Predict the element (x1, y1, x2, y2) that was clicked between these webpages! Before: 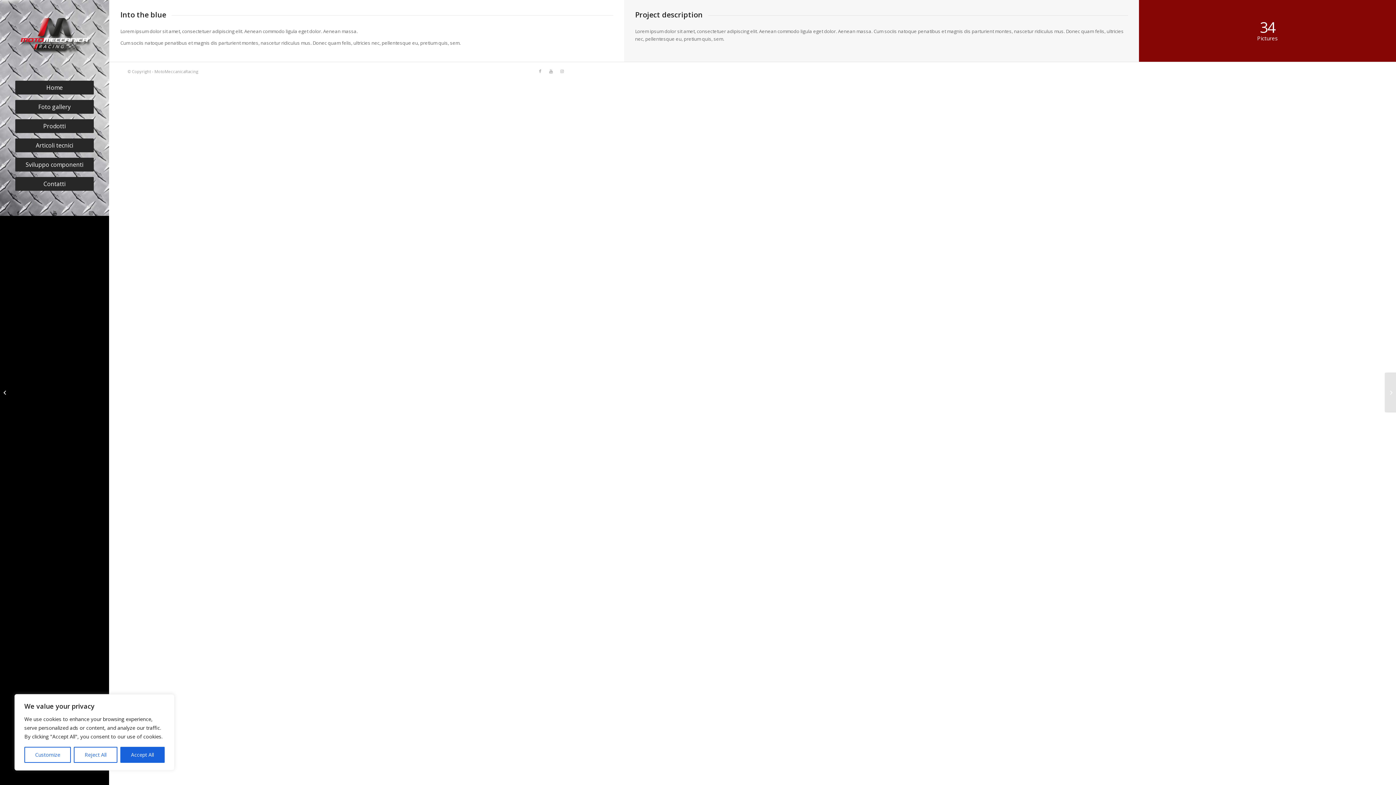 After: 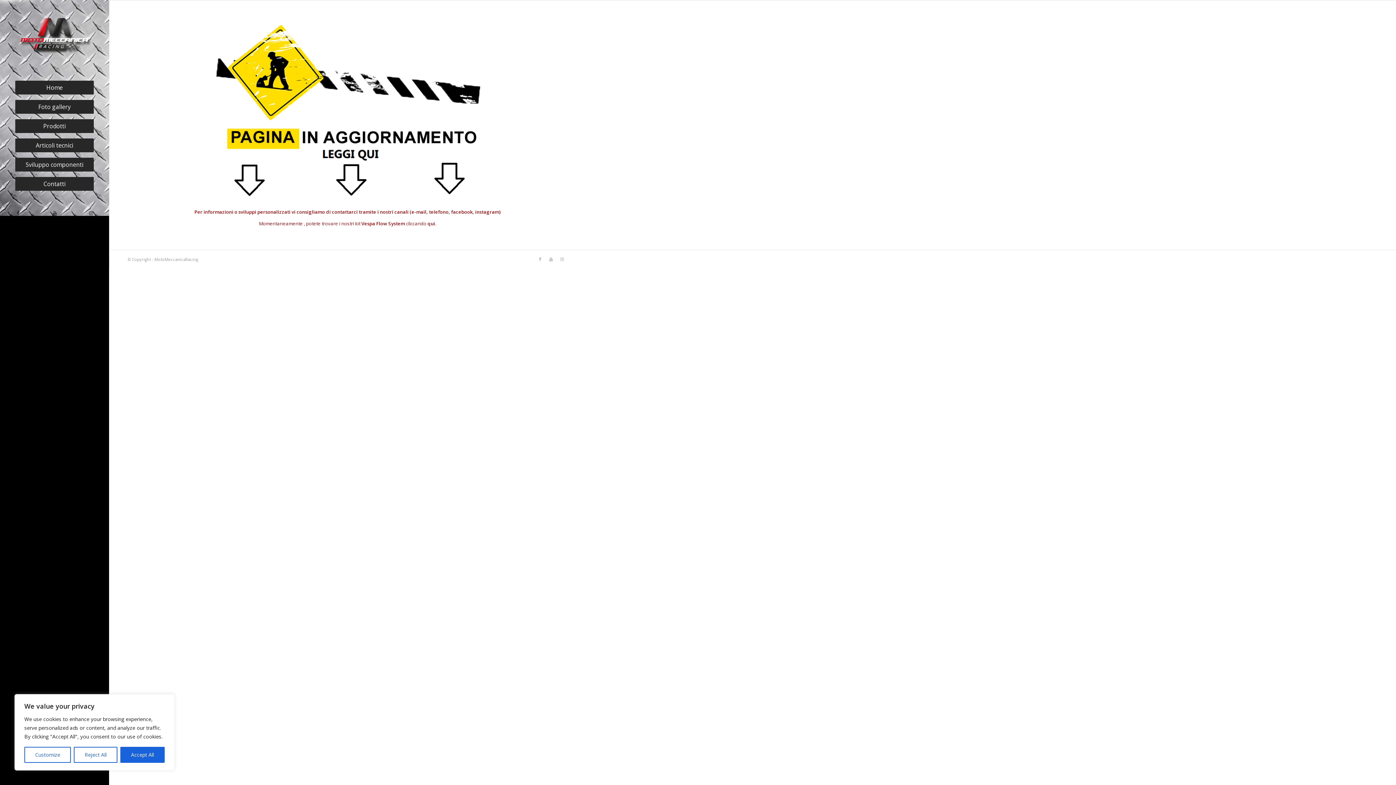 Action: label: Prodotti bbox: (14, 119, 94, 138)